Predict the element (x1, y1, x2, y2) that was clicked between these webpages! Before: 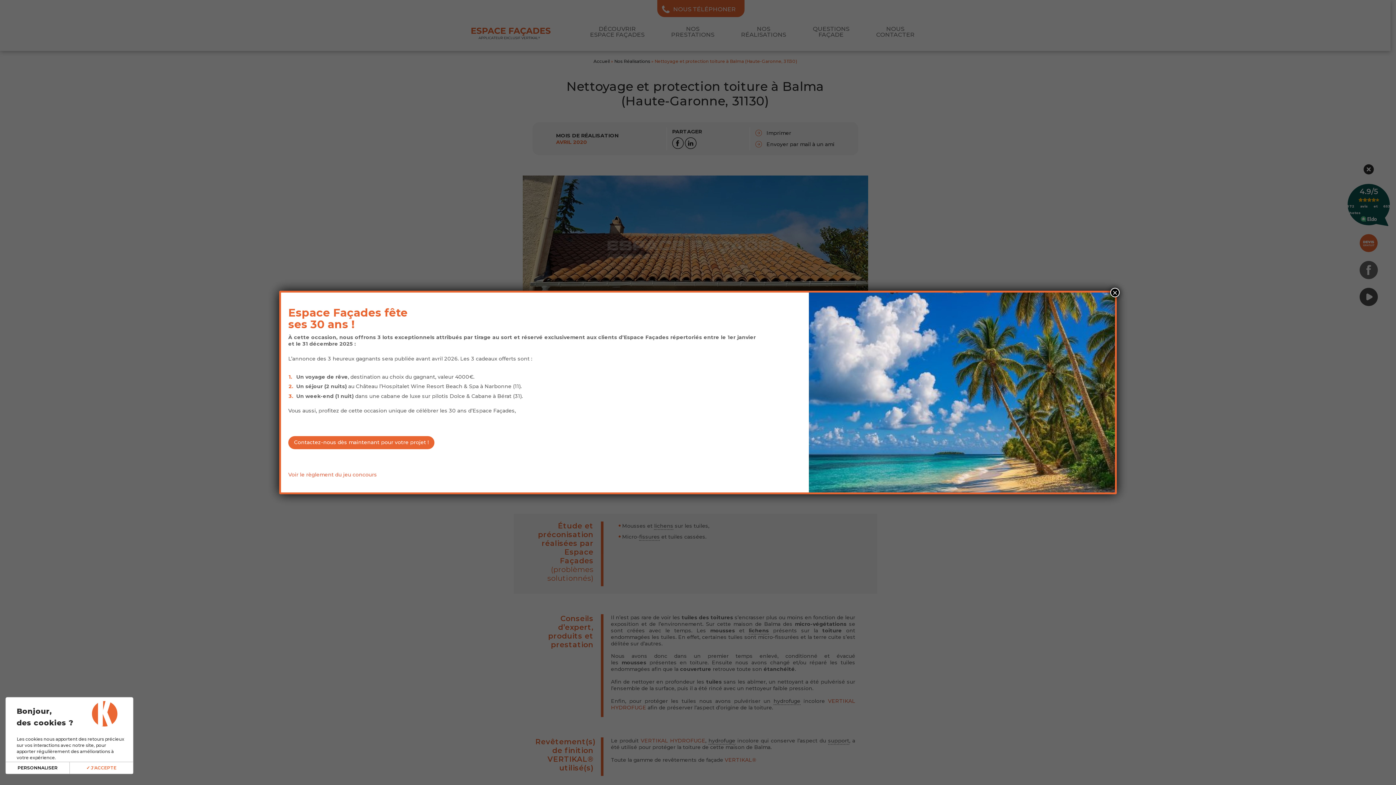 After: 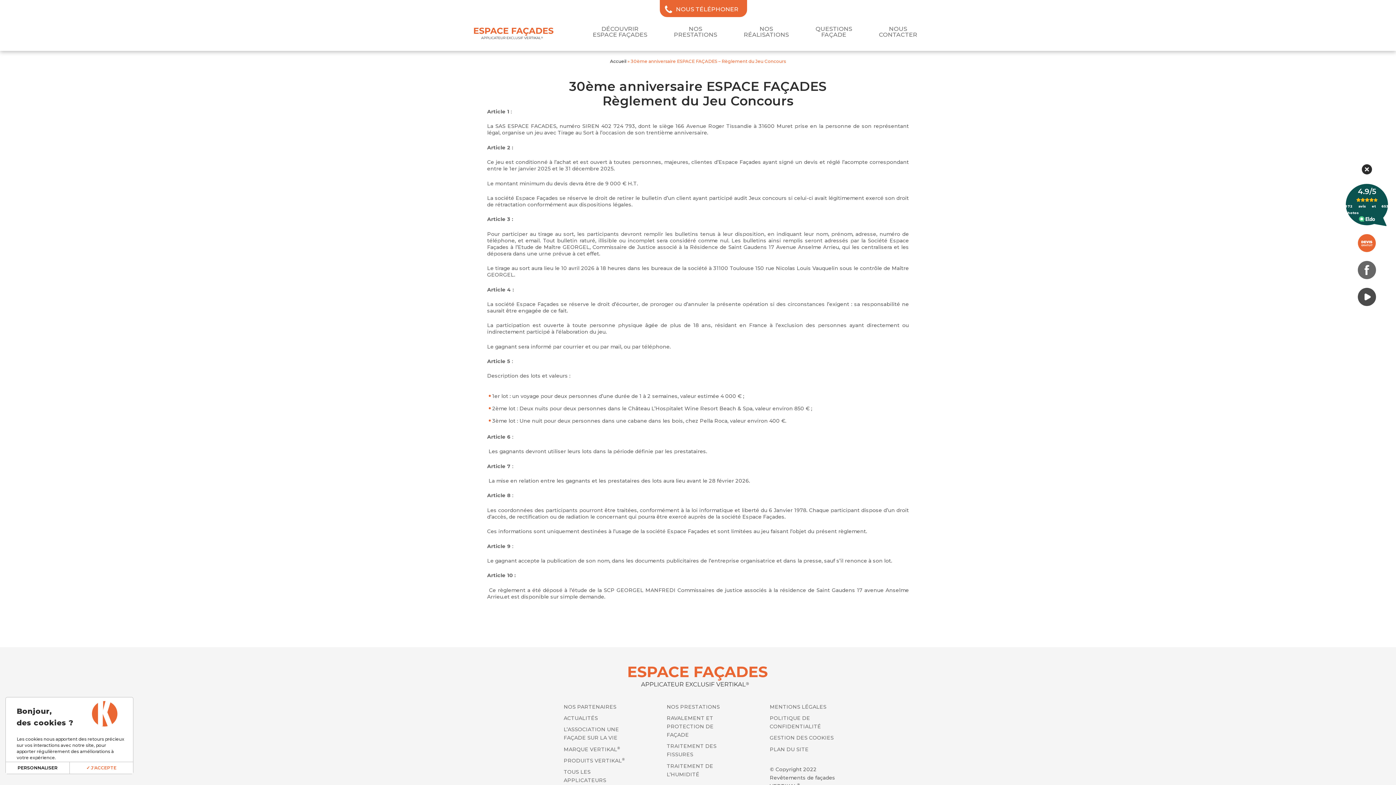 Action: bbox: (288, 471, 377, 478) label: Voir le règlement du jeu concours